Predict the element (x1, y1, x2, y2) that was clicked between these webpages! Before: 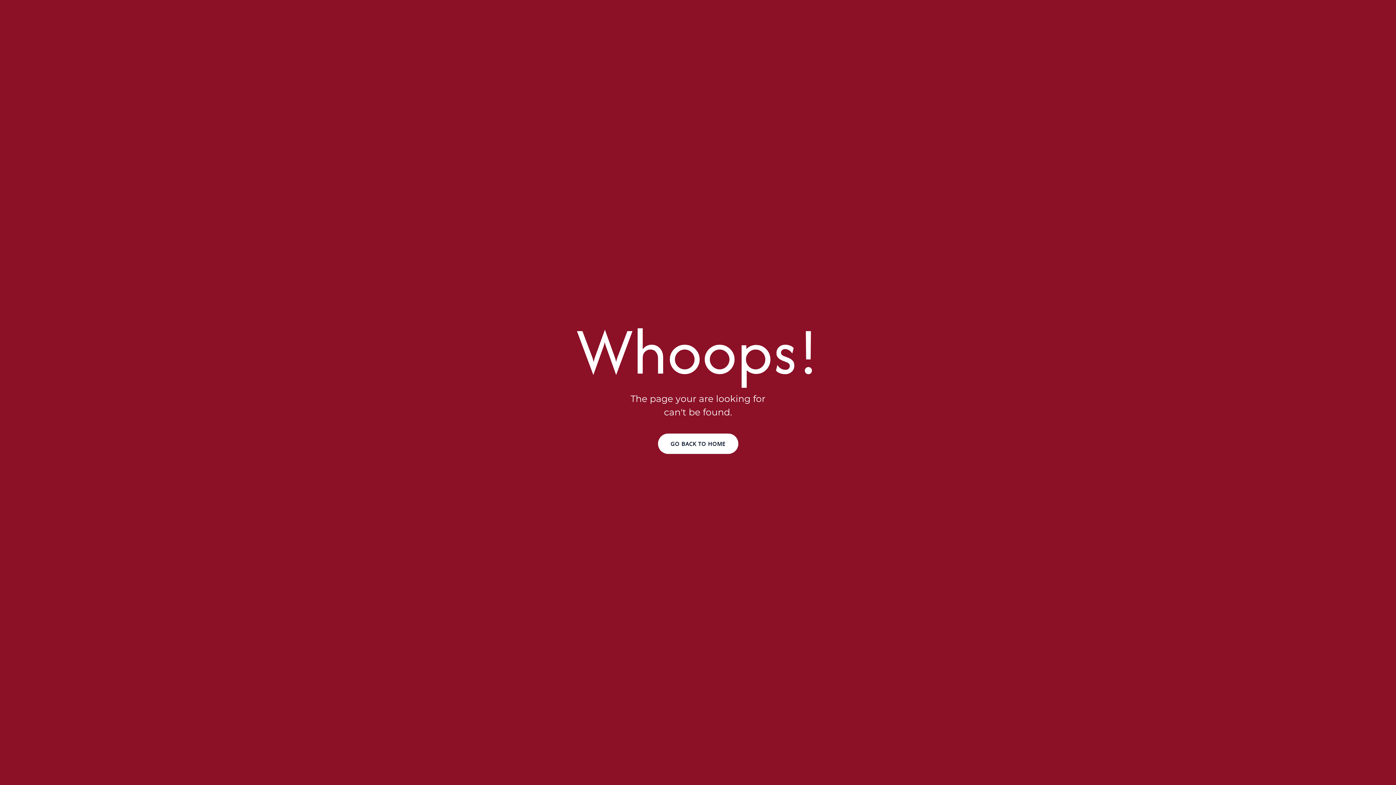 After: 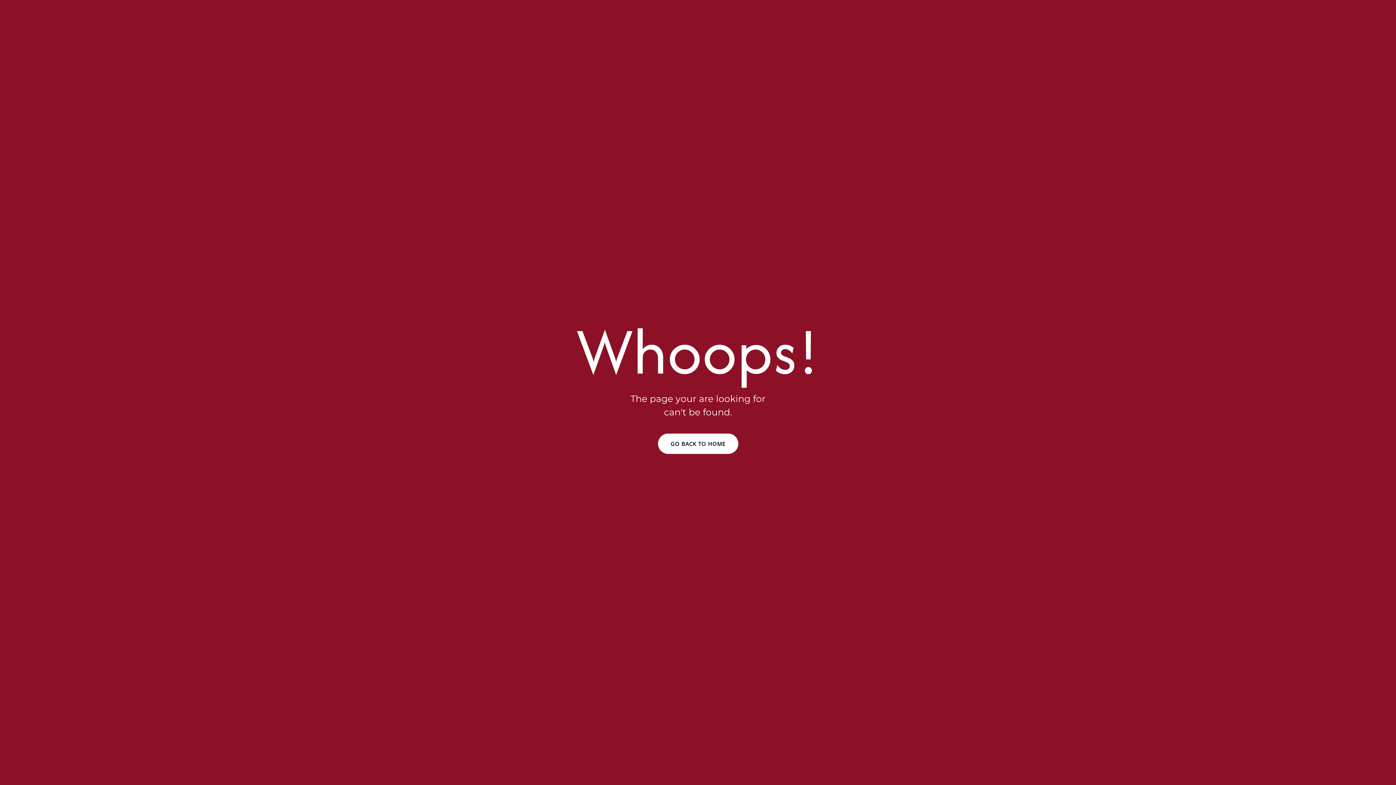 Action: bbox: (658, 433, 738, 454) label: GO BACK TO HOME